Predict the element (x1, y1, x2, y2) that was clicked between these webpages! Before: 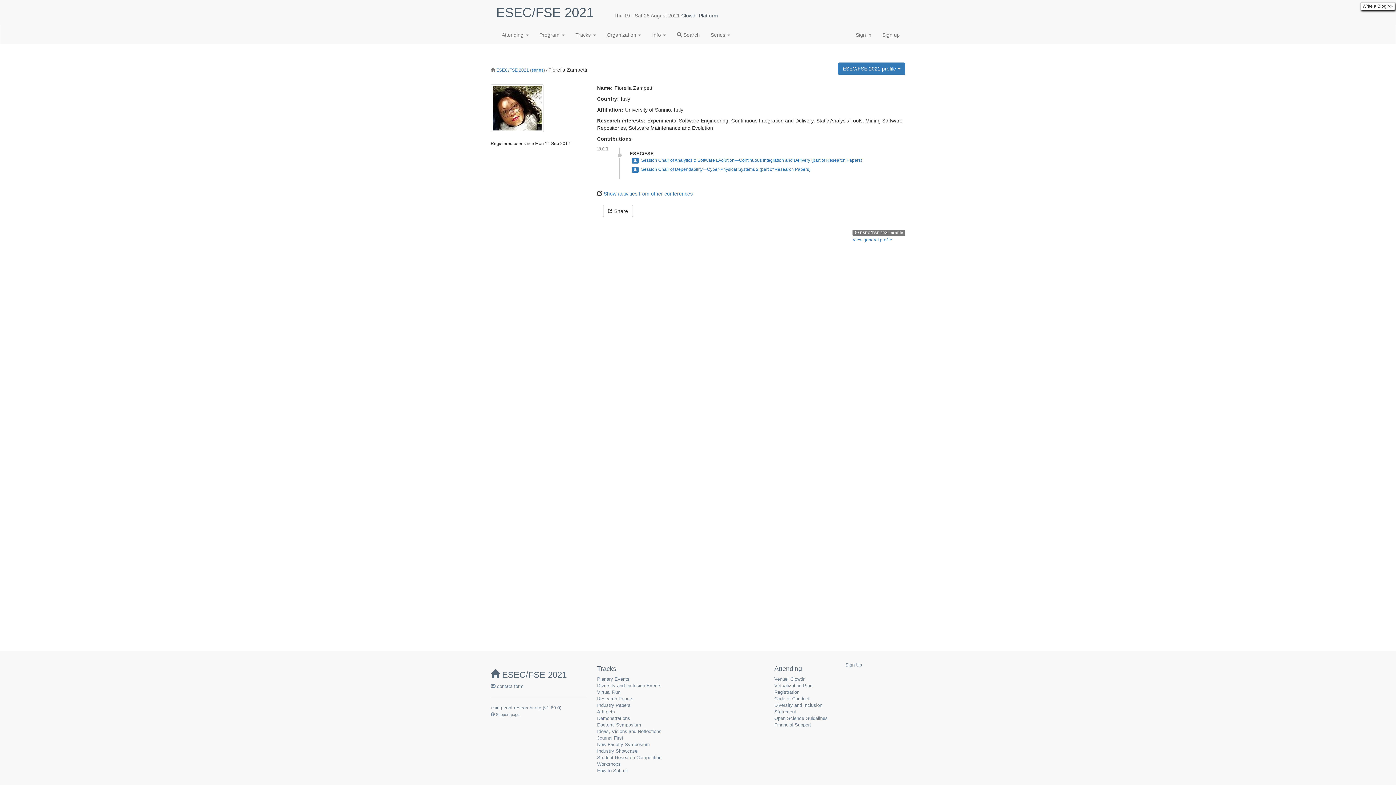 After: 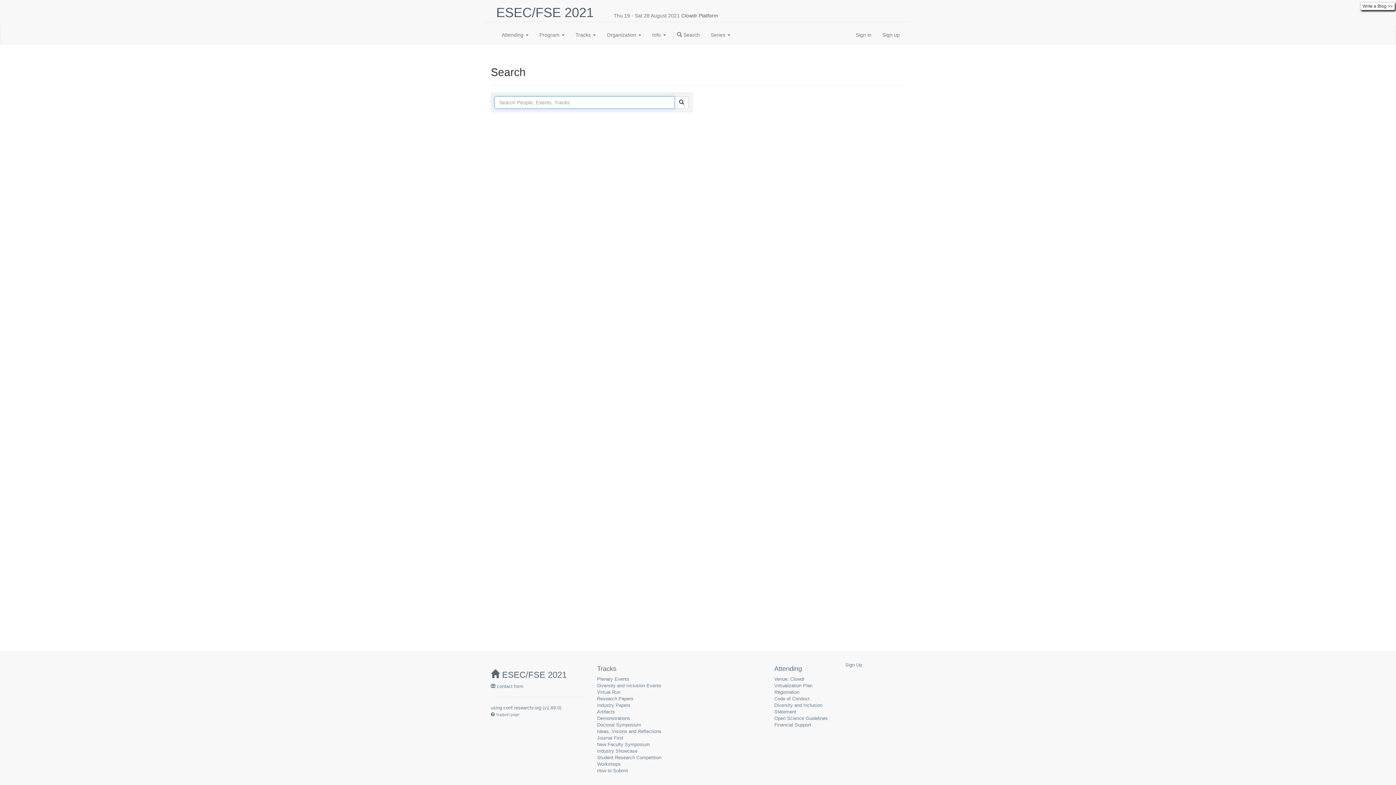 Action: bbox: (671, 25, 705, 44) label:  Search